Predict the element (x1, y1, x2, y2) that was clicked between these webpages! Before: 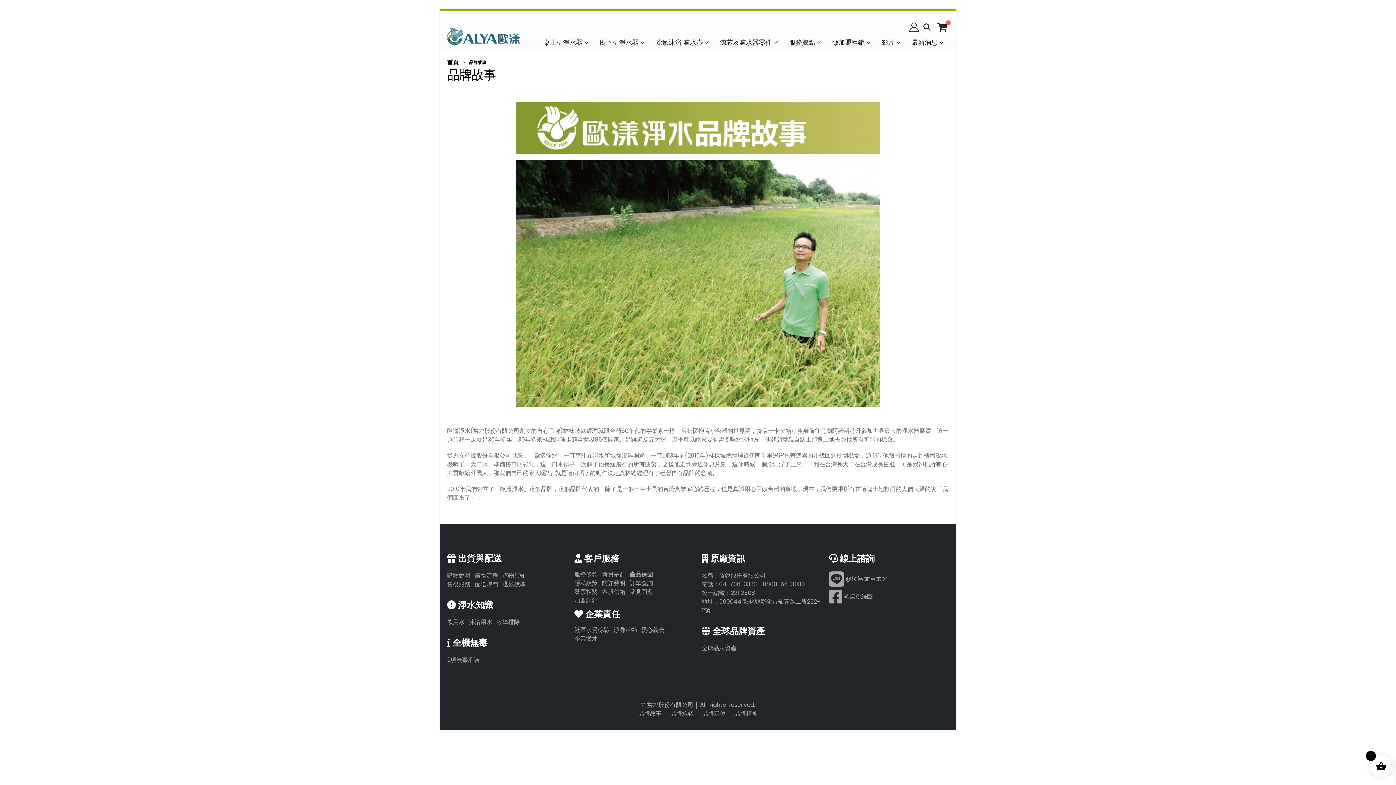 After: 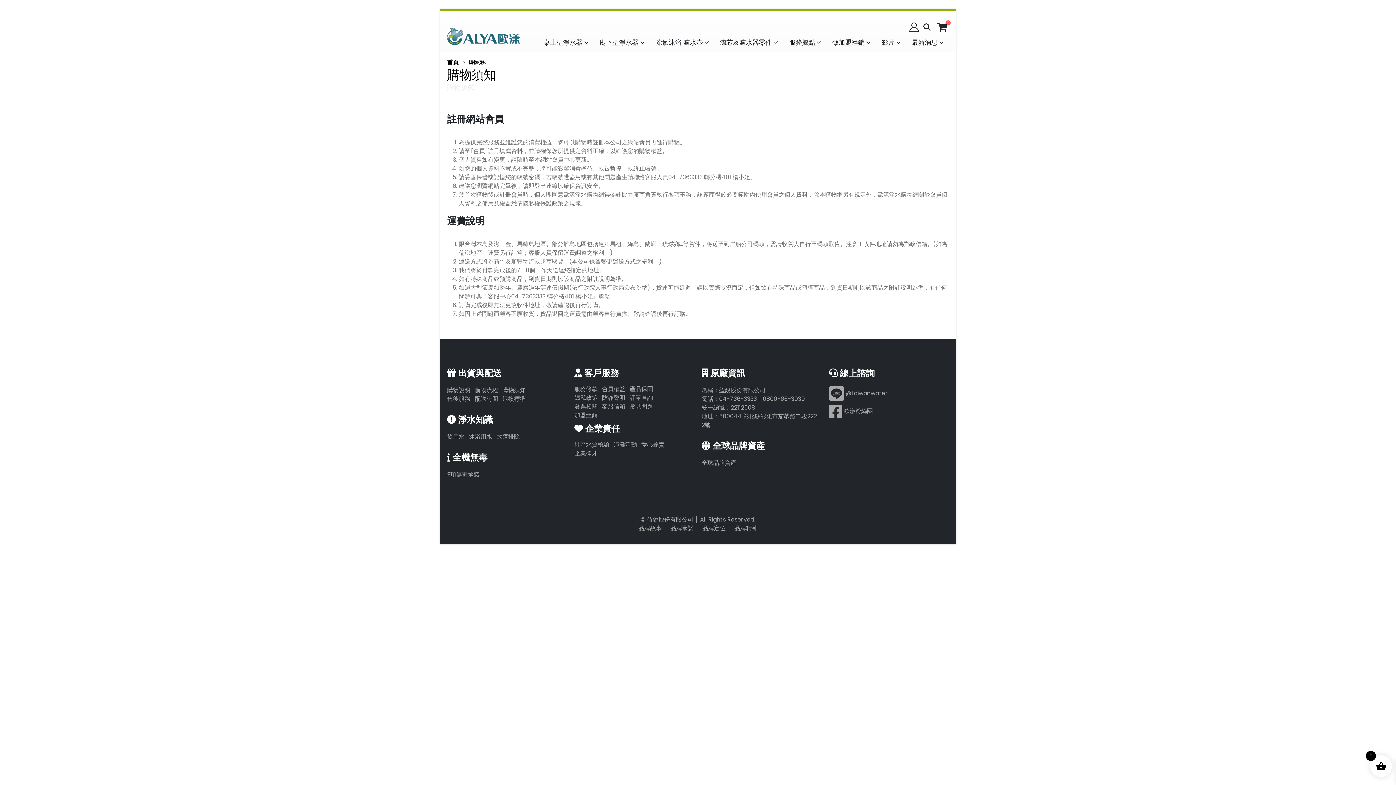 Action: bbox: (502, 571, 525, 580) label: 購物須知